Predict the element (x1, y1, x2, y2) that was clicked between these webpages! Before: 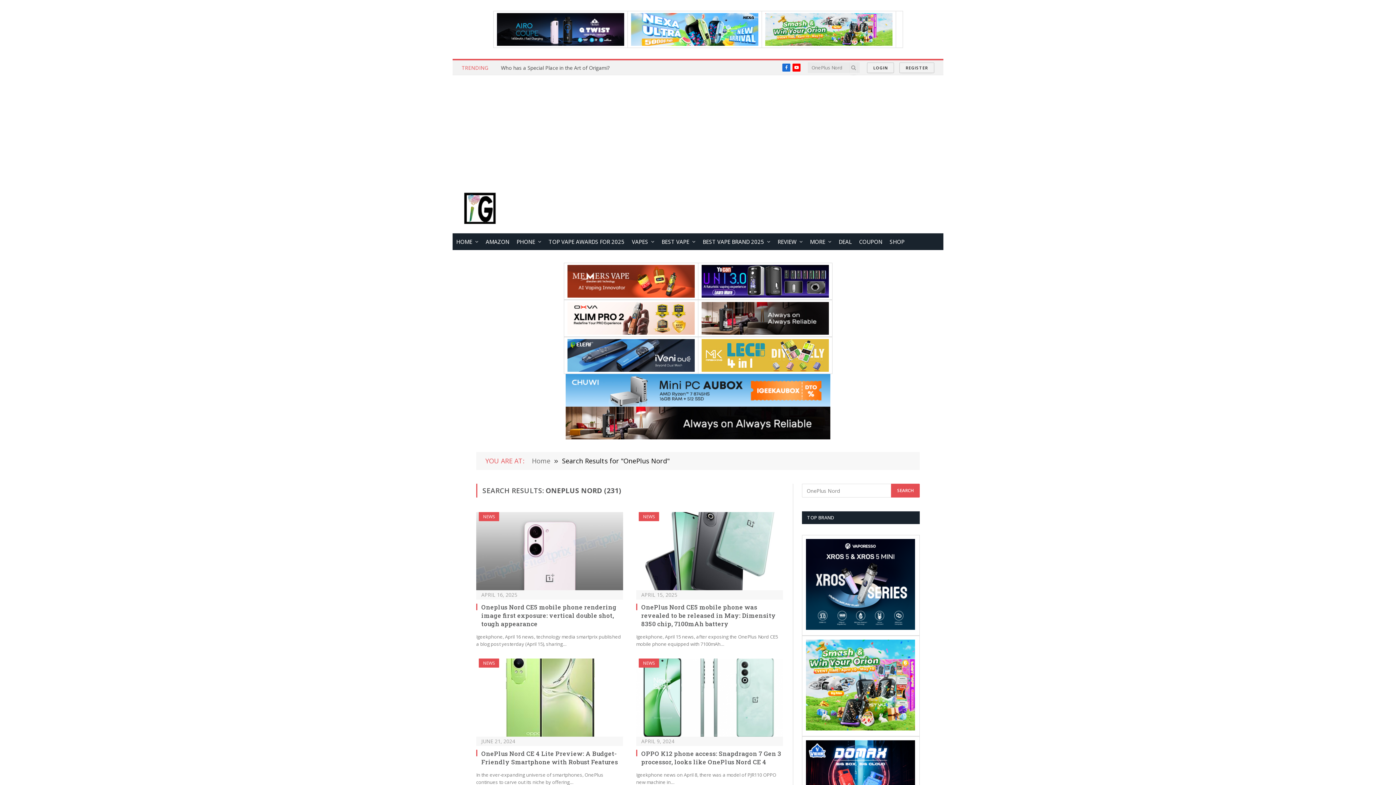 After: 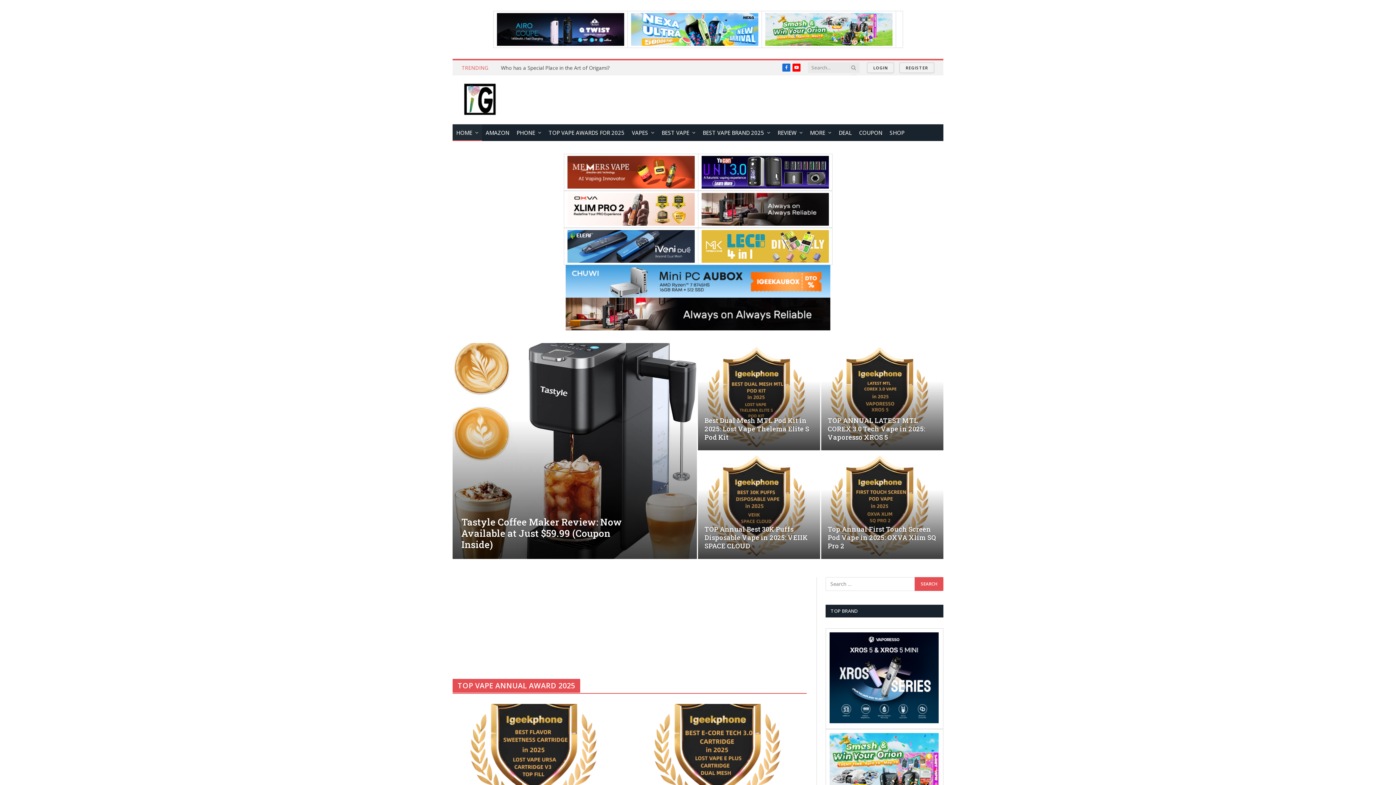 Action: bbox: (452, 233, 482, 250) label: HOME